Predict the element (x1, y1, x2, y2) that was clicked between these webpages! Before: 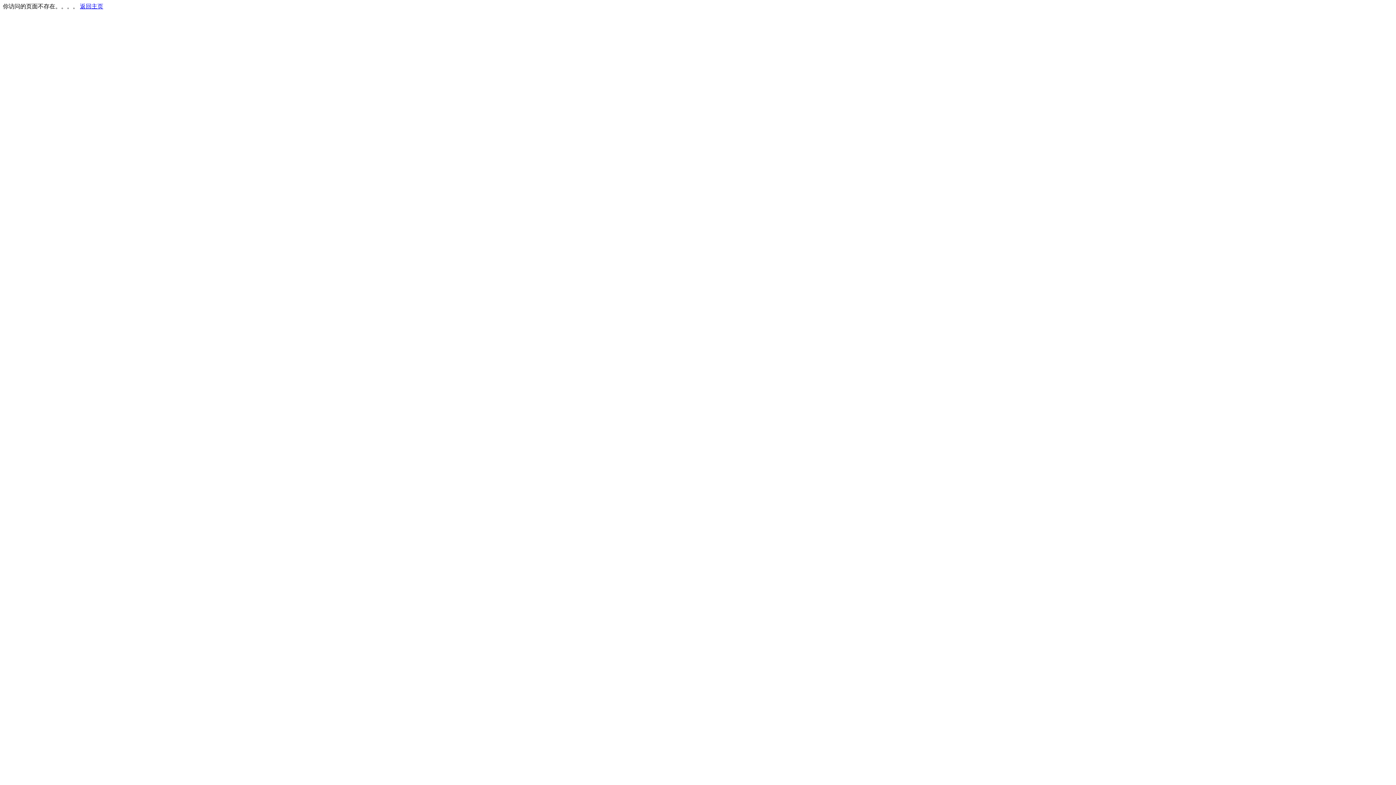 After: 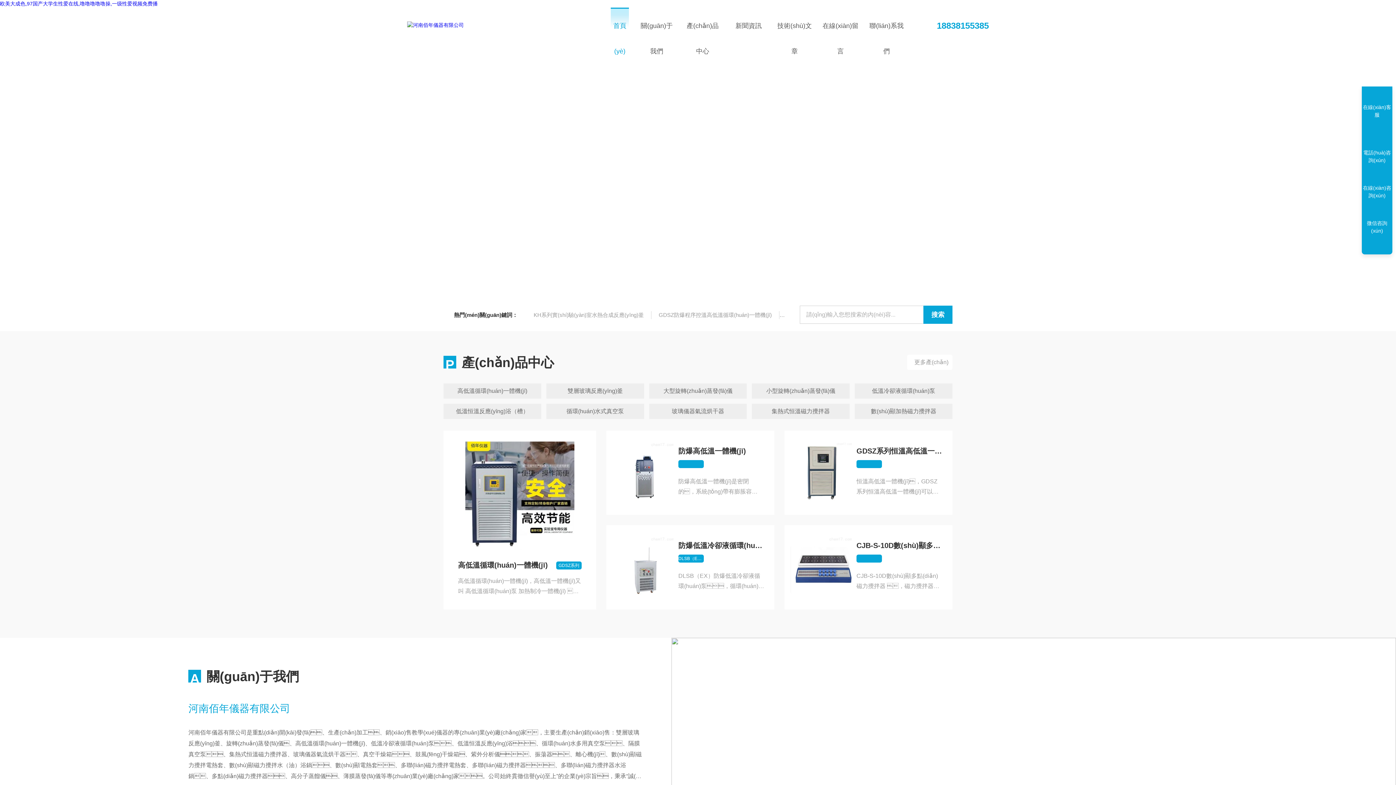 Action: bbox: (80, 3, 103, 9) label: 返回主页